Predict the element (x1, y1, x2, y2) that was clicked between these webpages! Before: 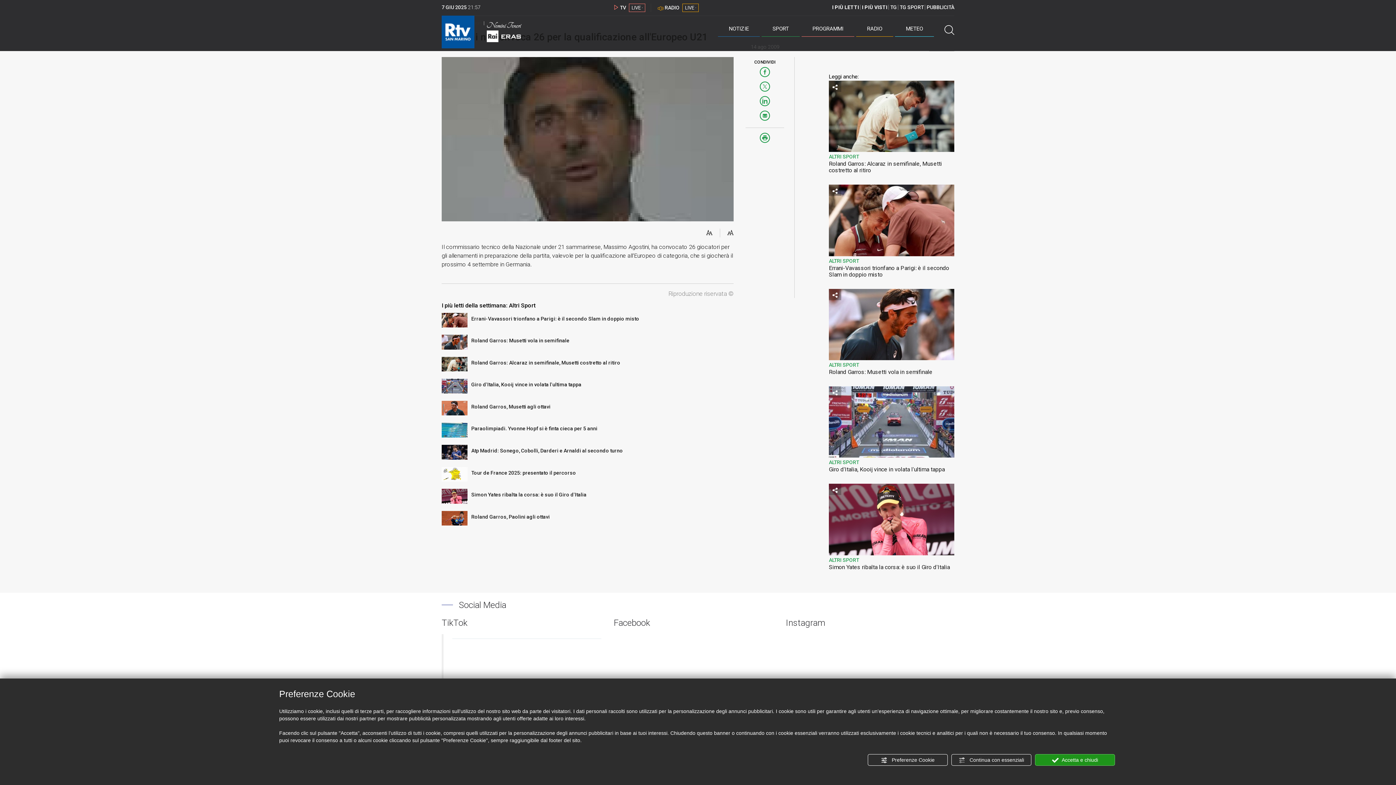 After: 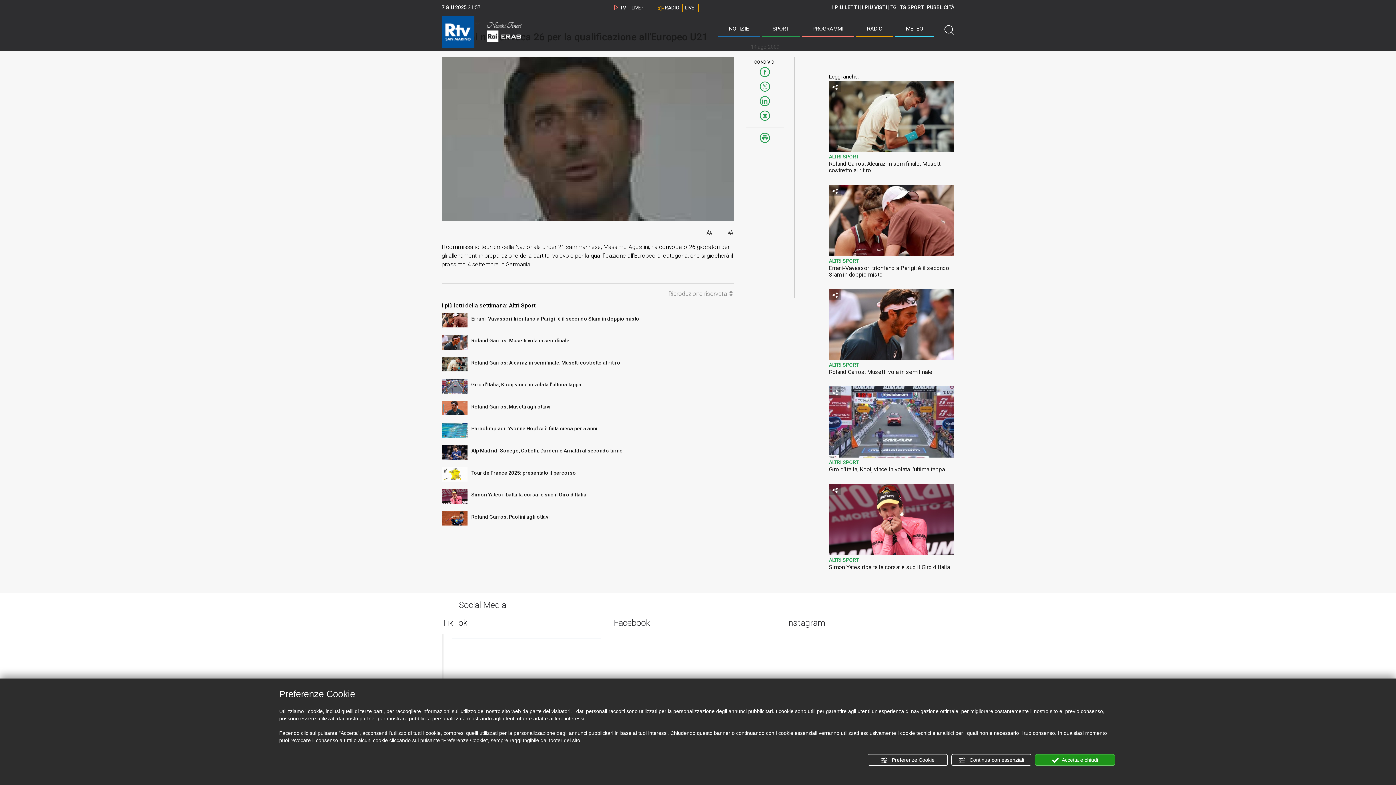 Action: bbox: (759, 132, 770, 144)